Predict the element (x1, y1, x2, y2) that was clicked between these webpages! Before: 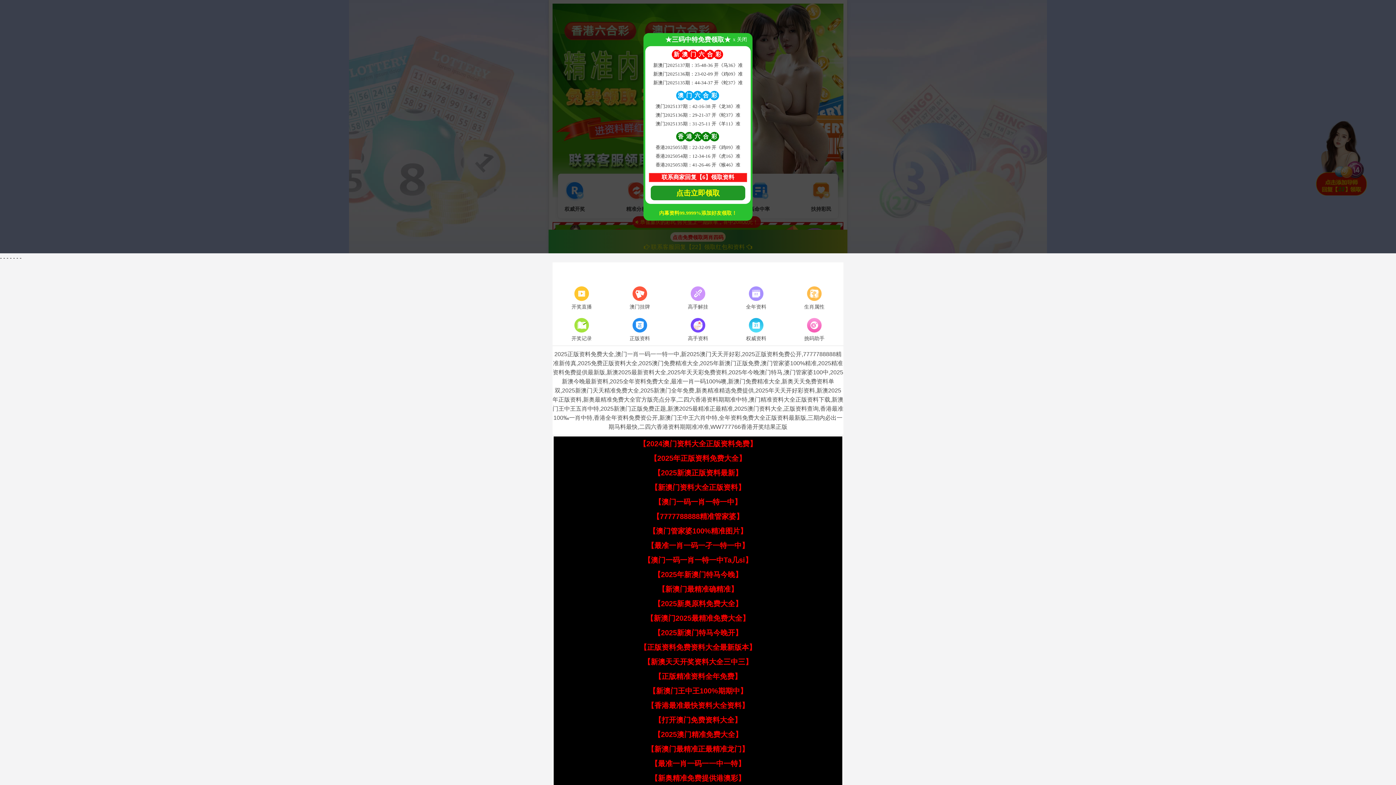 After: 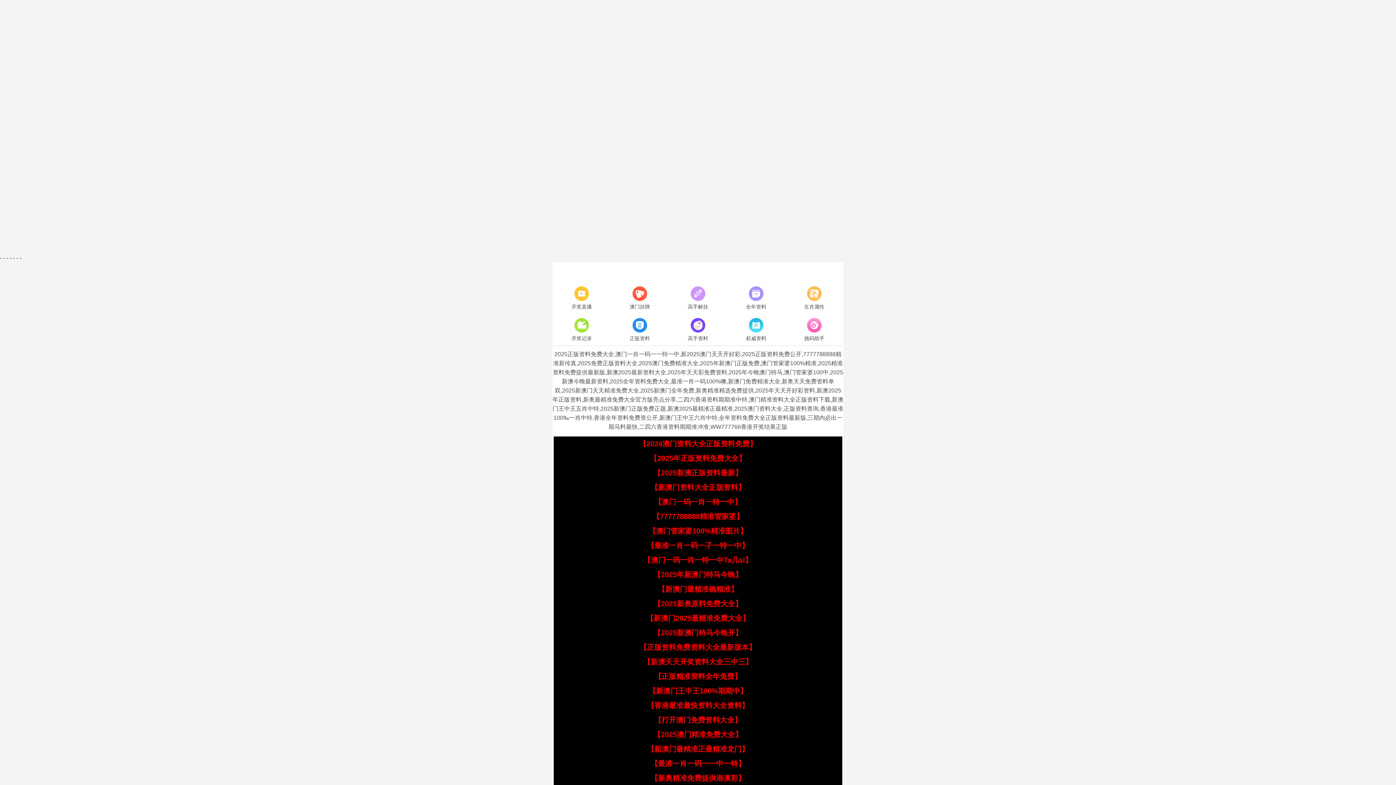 Action: bbox: (650, 454, 746, 462) label: 【2025年正版资料免费大全】